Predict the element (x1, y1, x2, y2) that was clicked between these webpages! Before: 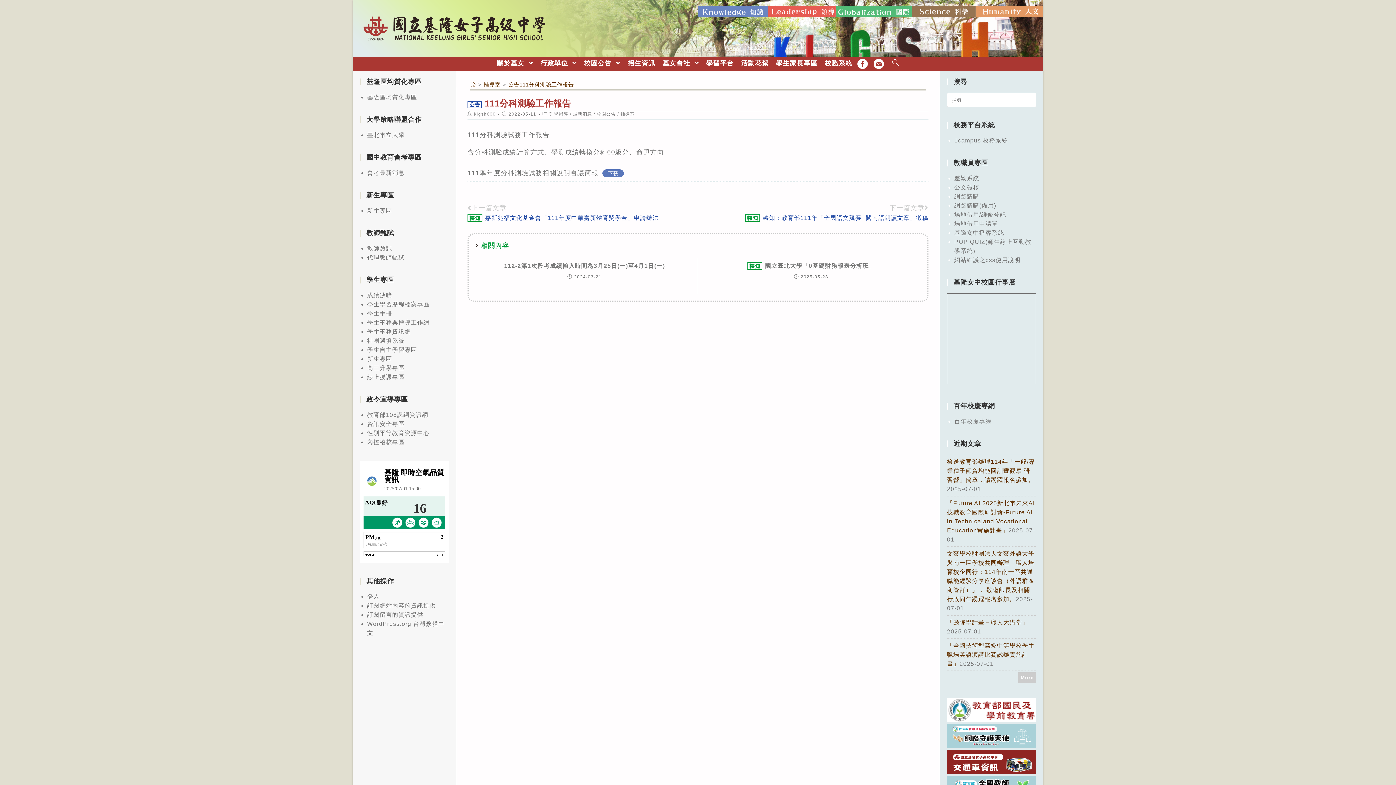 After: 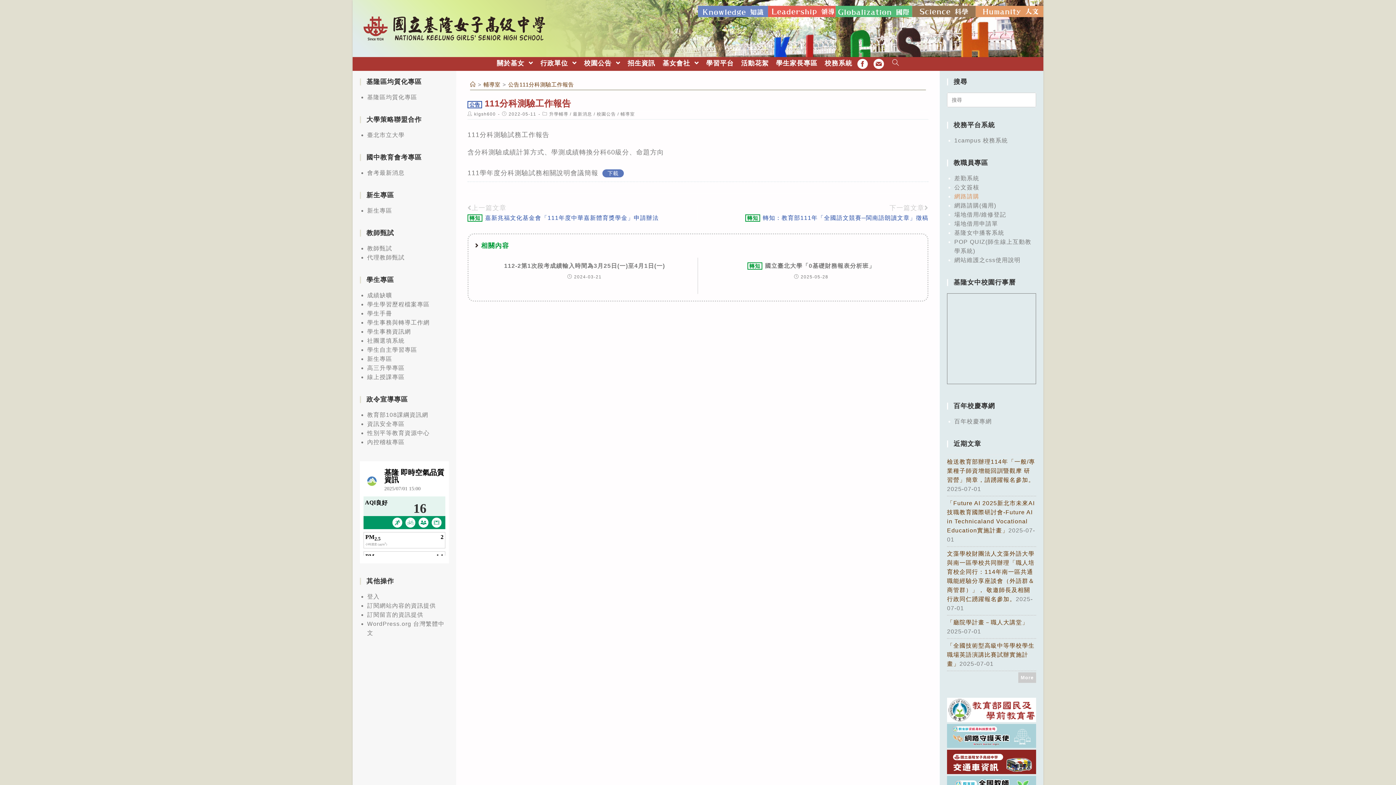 Action: bbox: (954, 193, 979, 199) label: 網路請購